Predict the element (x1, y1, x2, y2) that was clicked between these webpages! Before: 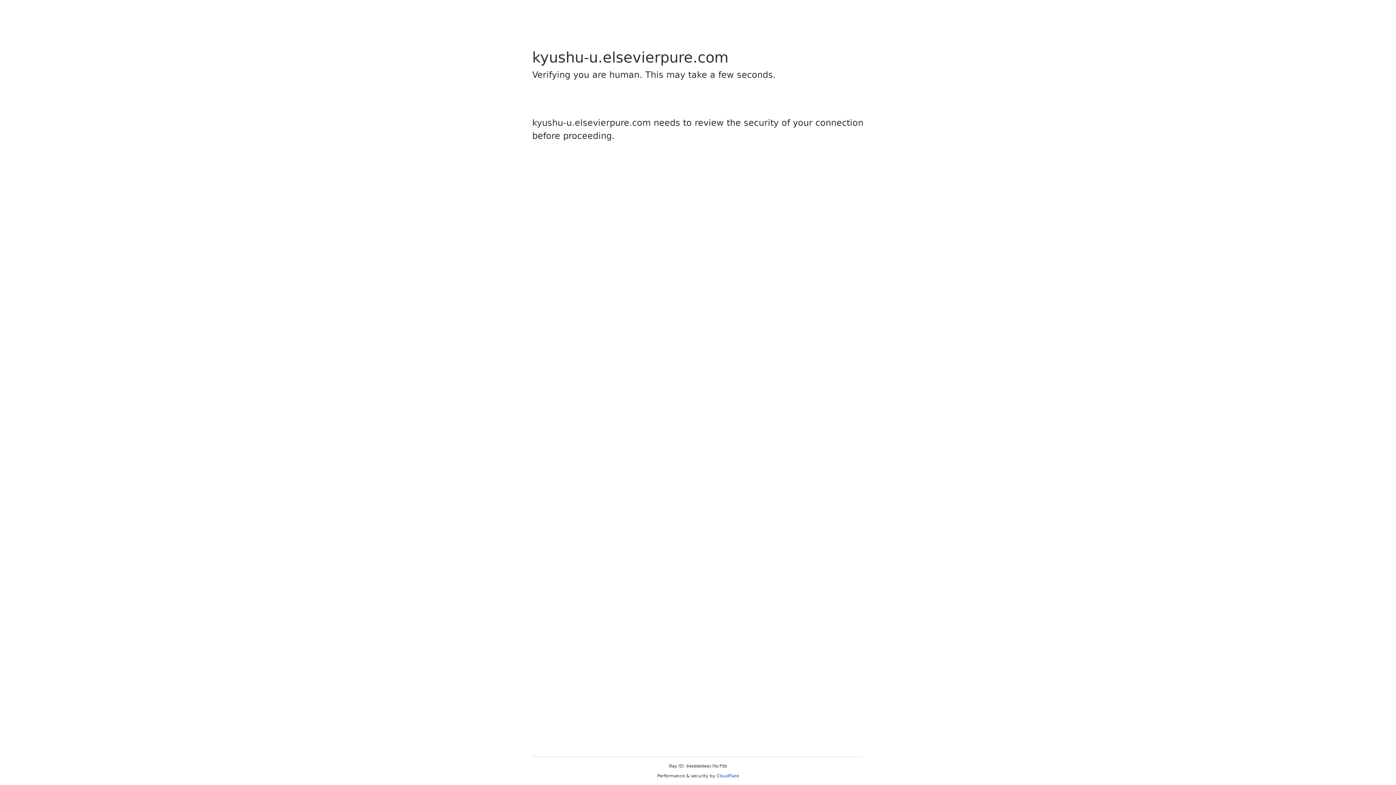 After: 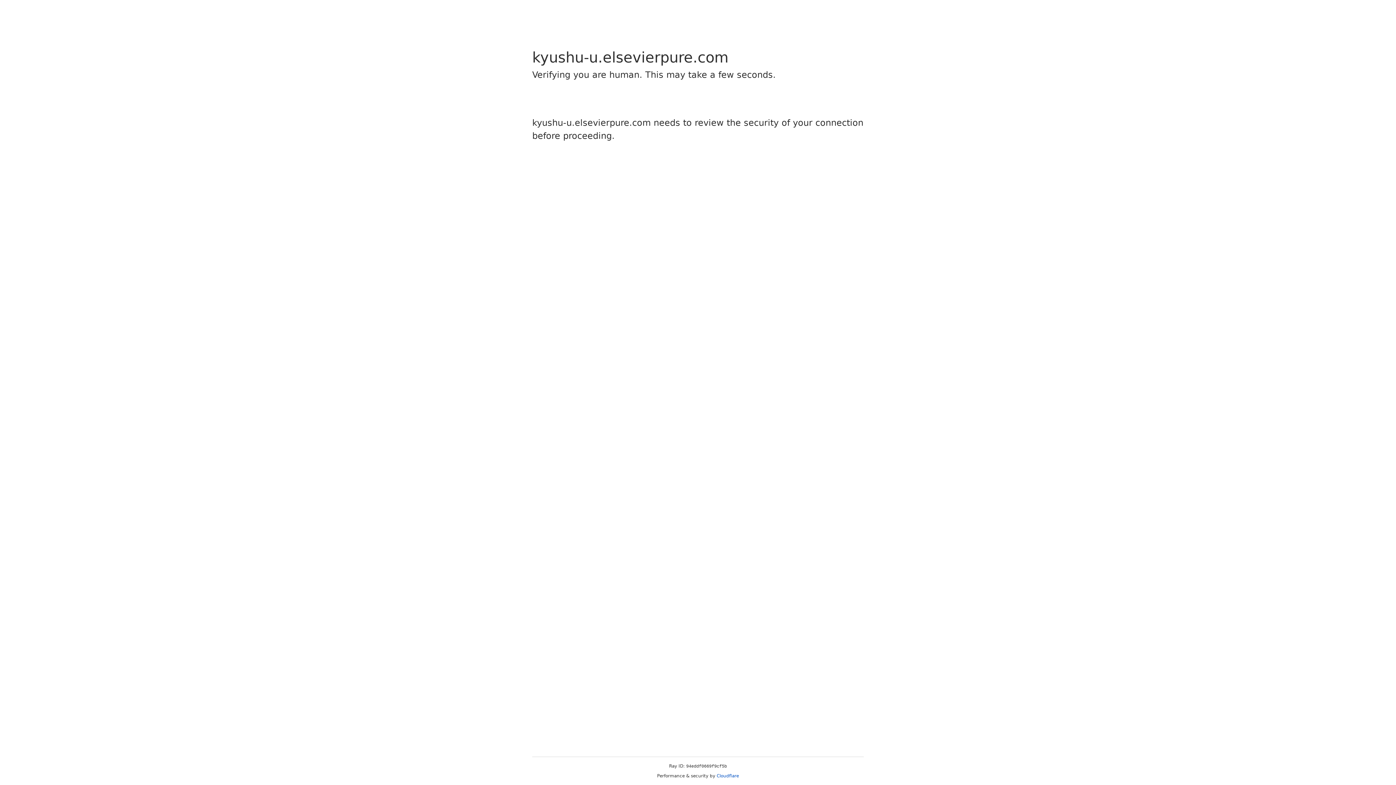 Action: label: Cloudflare bbox: (716, 773, 739, 778)